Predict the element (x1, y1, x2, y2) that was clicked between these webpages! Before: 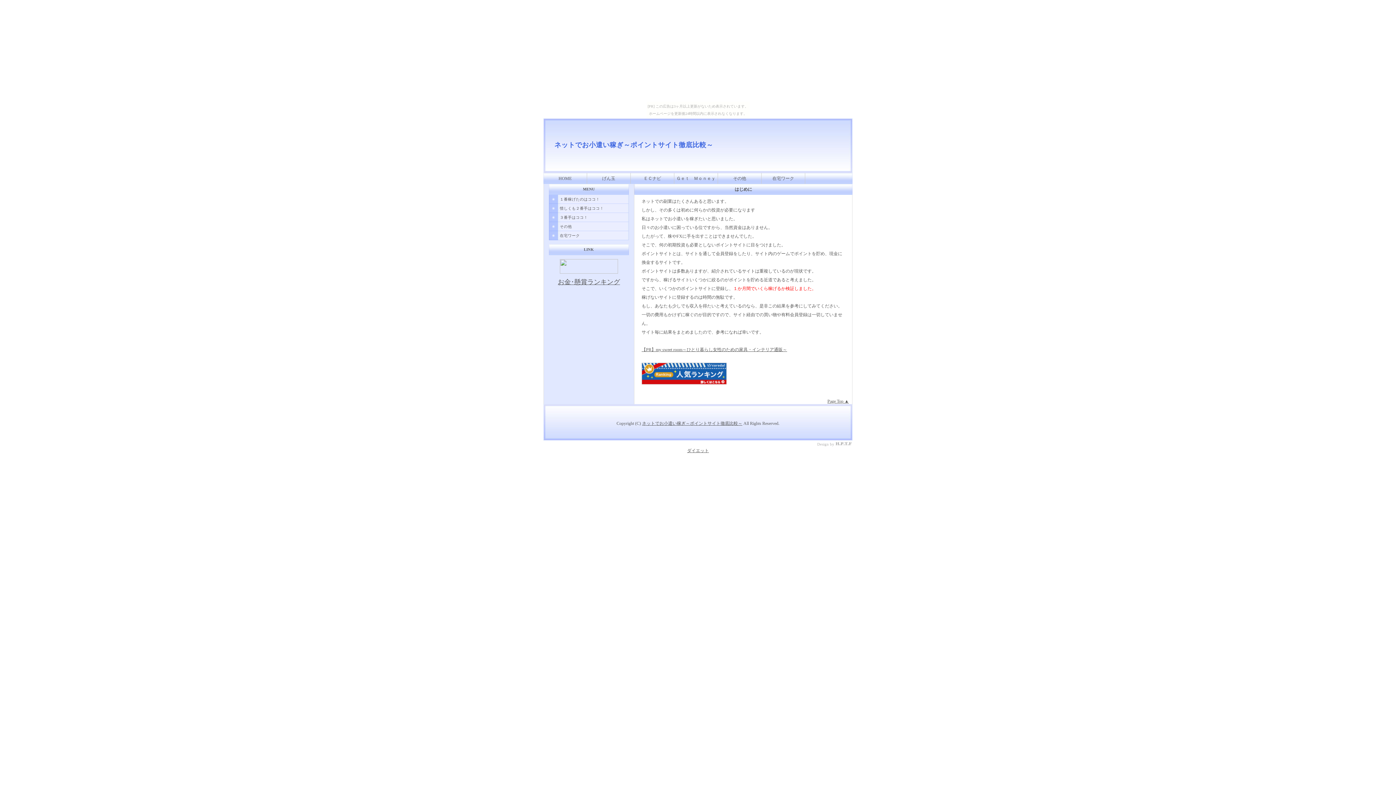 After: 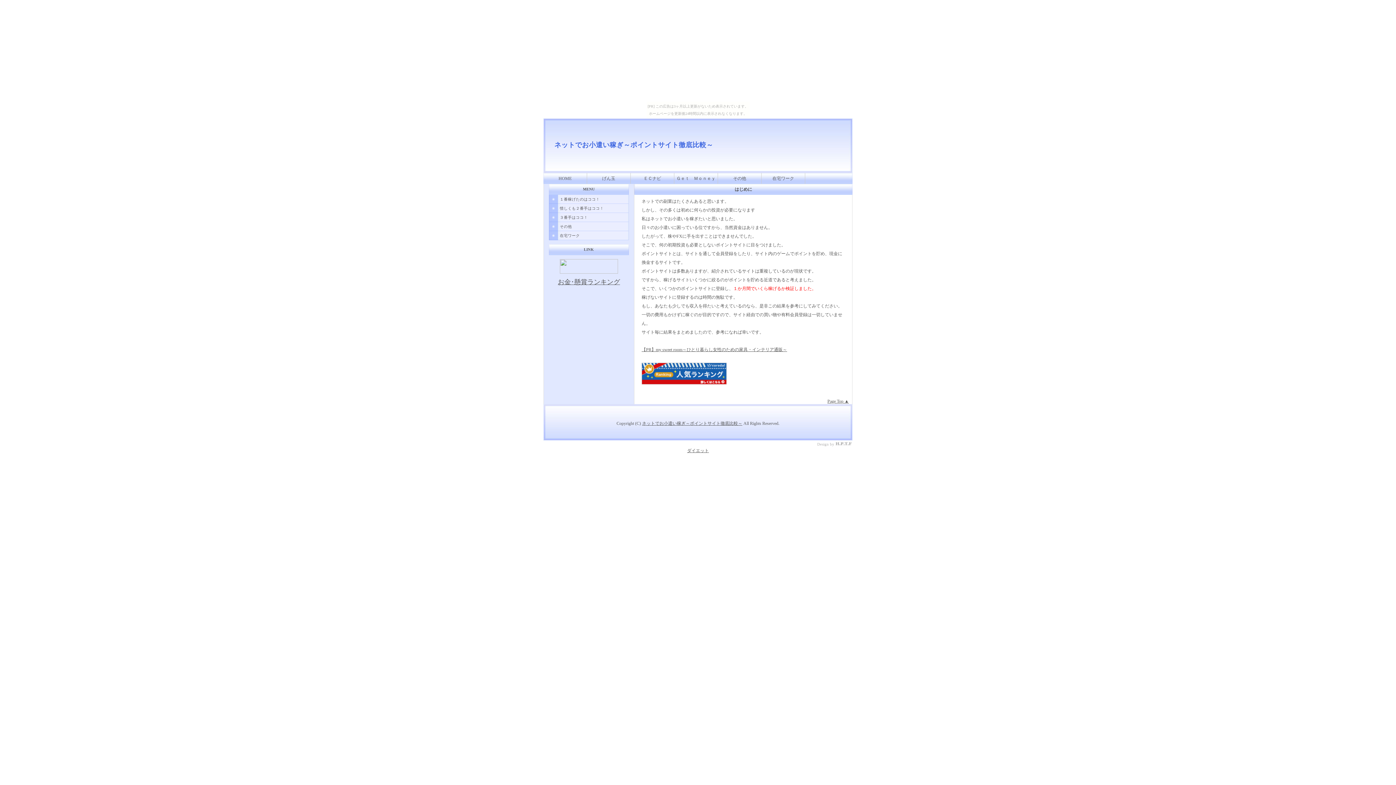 Action: bbox: (641, 392, 642, 397)